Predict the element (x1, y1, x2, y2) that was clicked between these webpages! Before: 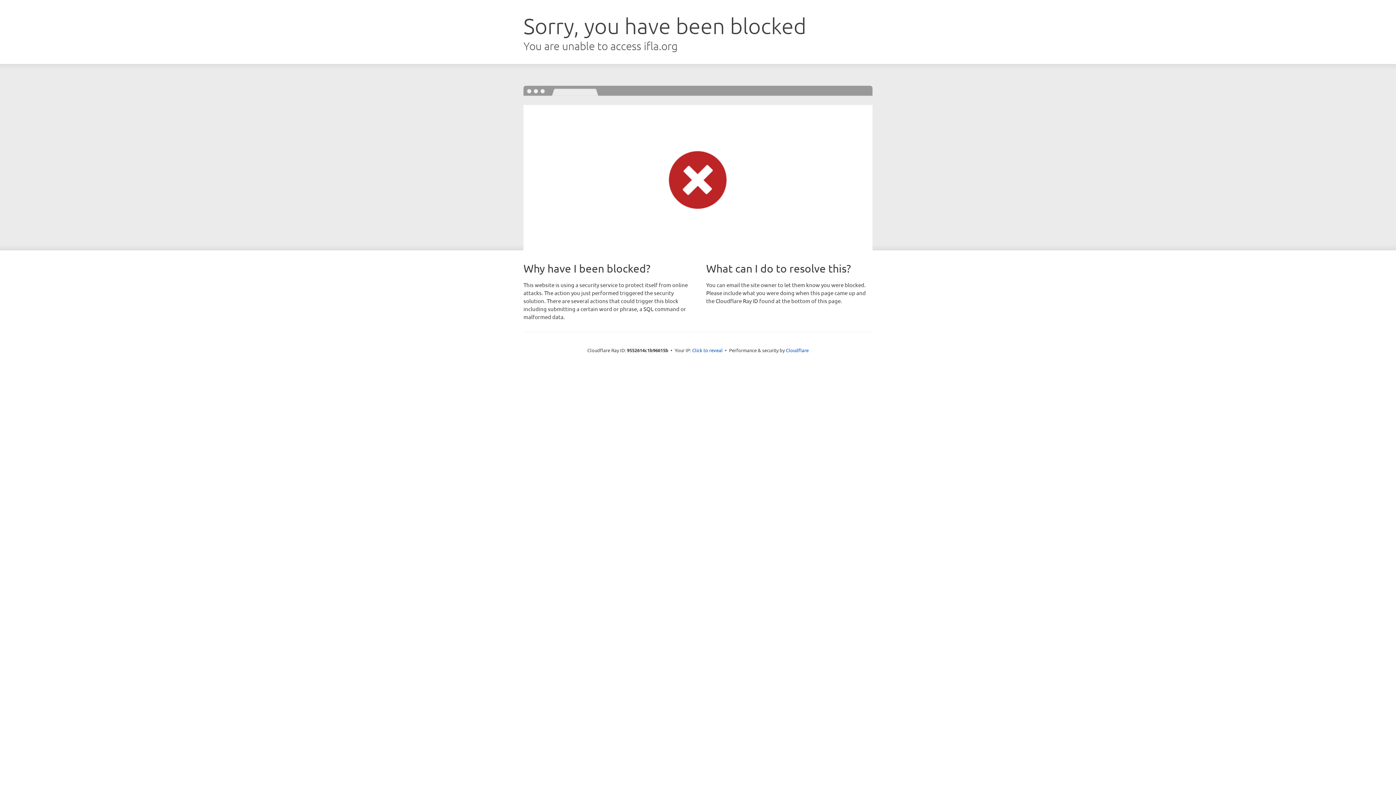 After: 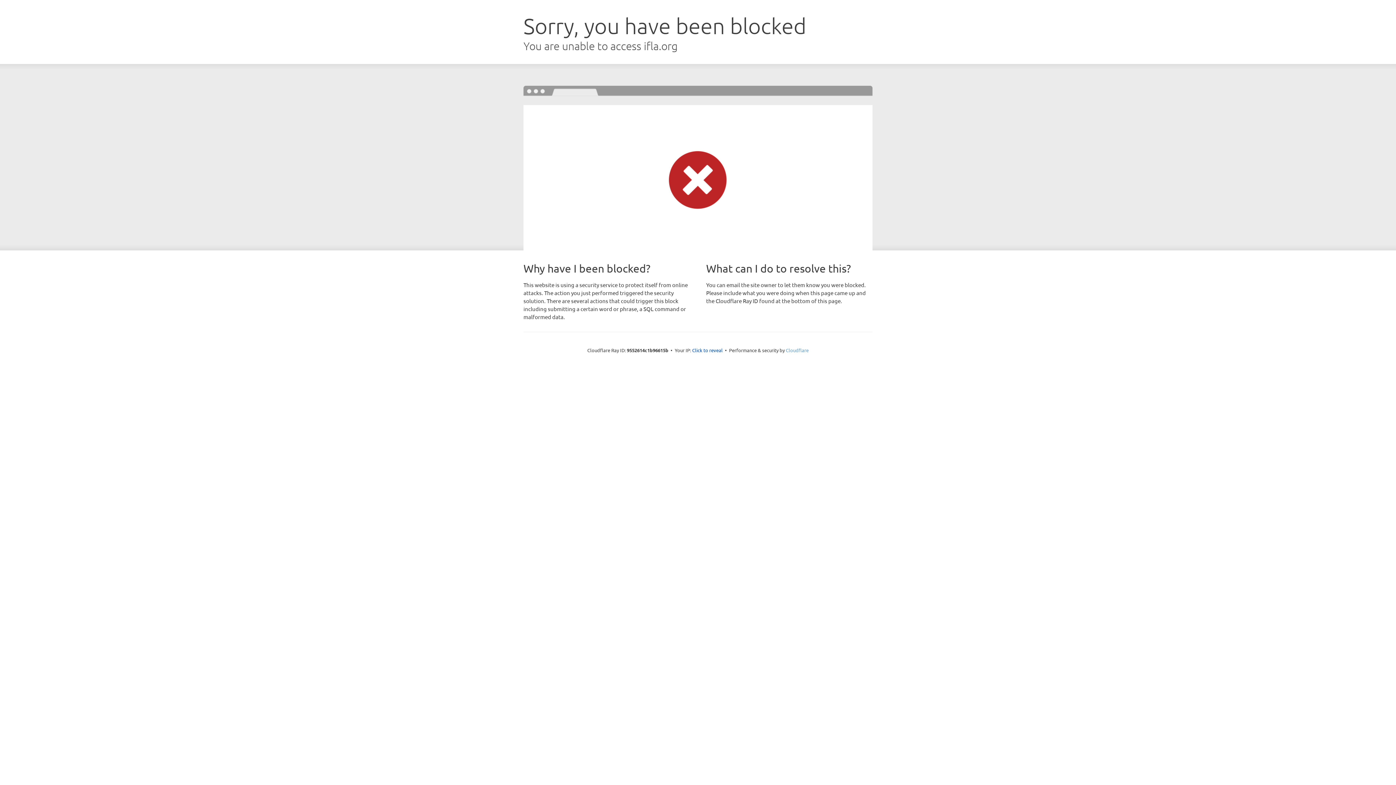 Action: bbox: (786, 347, 808, 353) label: Cloudflare